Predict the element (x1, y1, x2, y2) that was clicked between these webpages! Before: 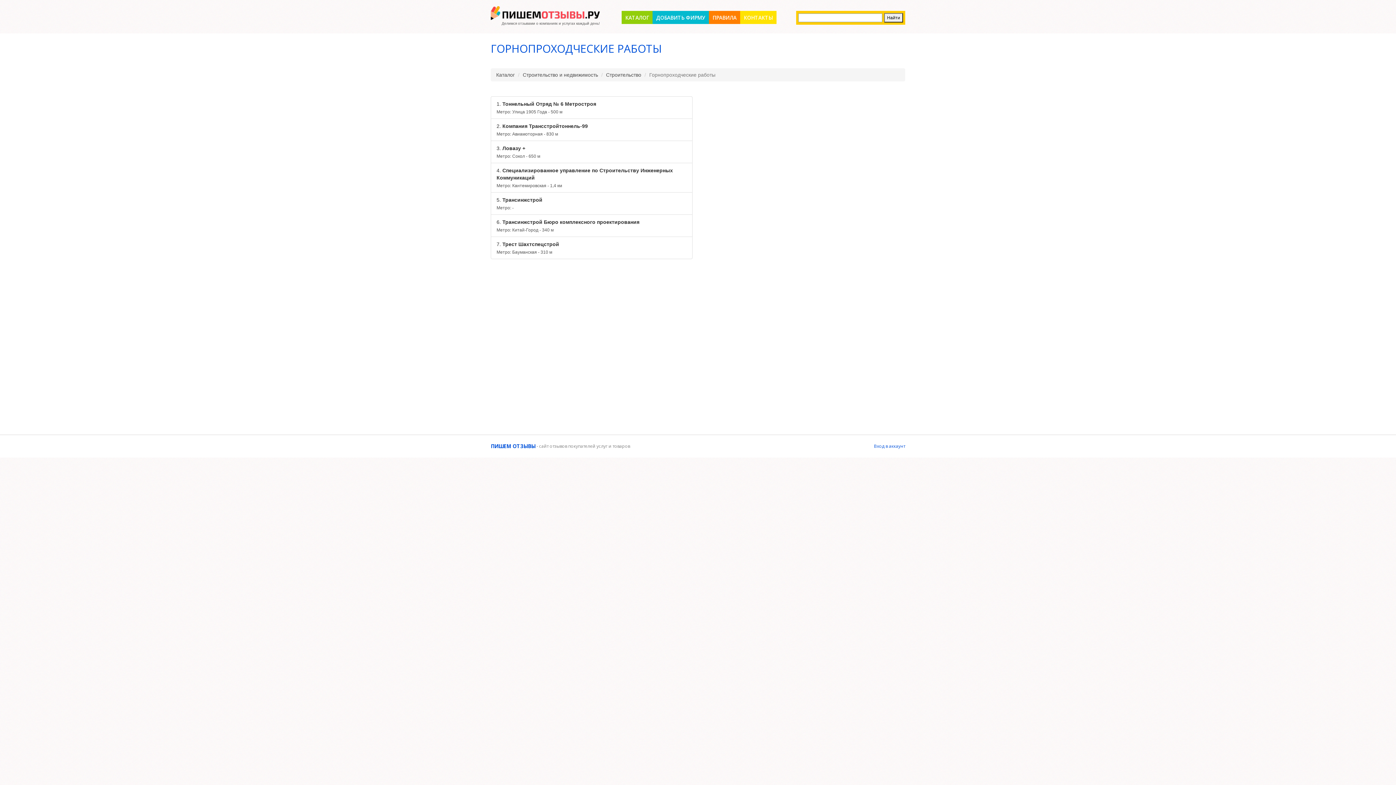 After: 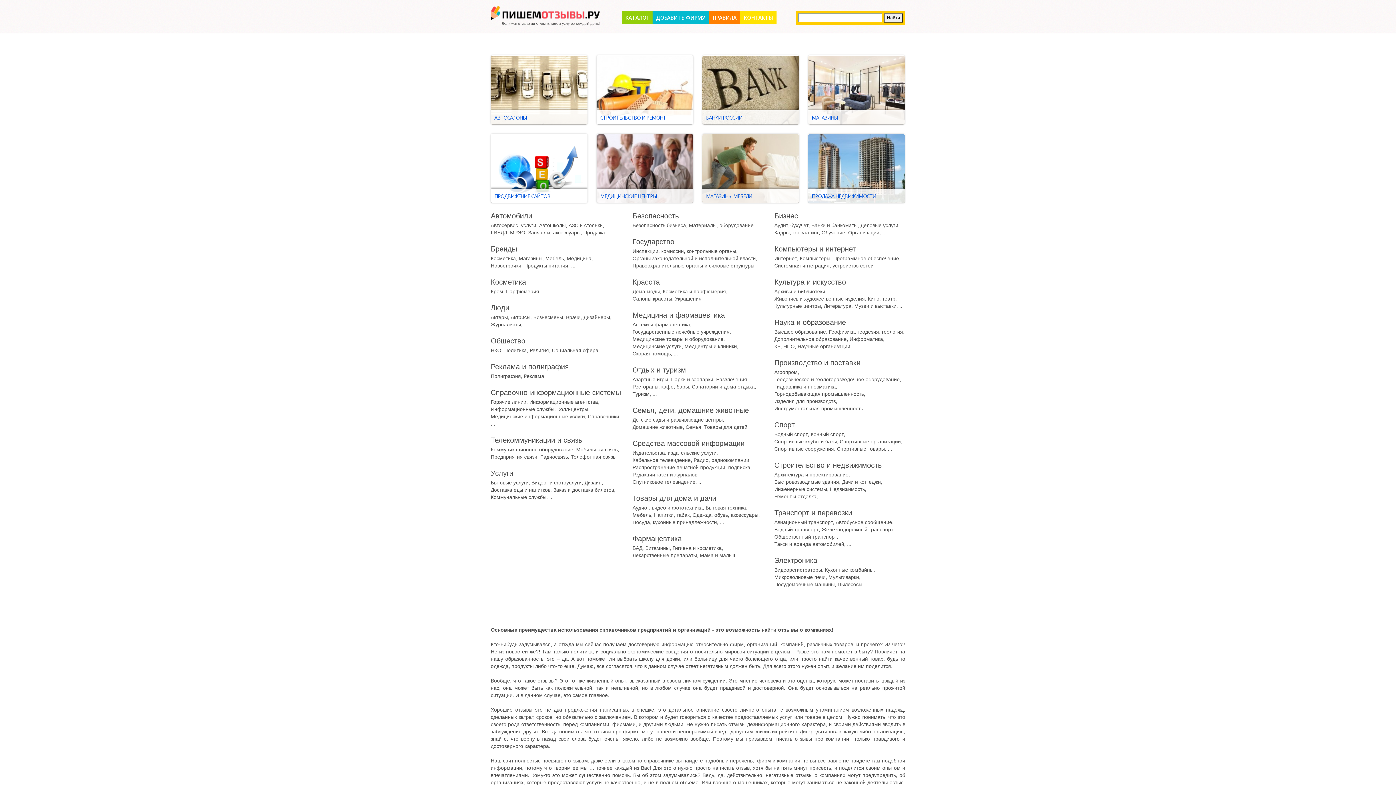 Action: bbox: (490, 6, 600, 19)